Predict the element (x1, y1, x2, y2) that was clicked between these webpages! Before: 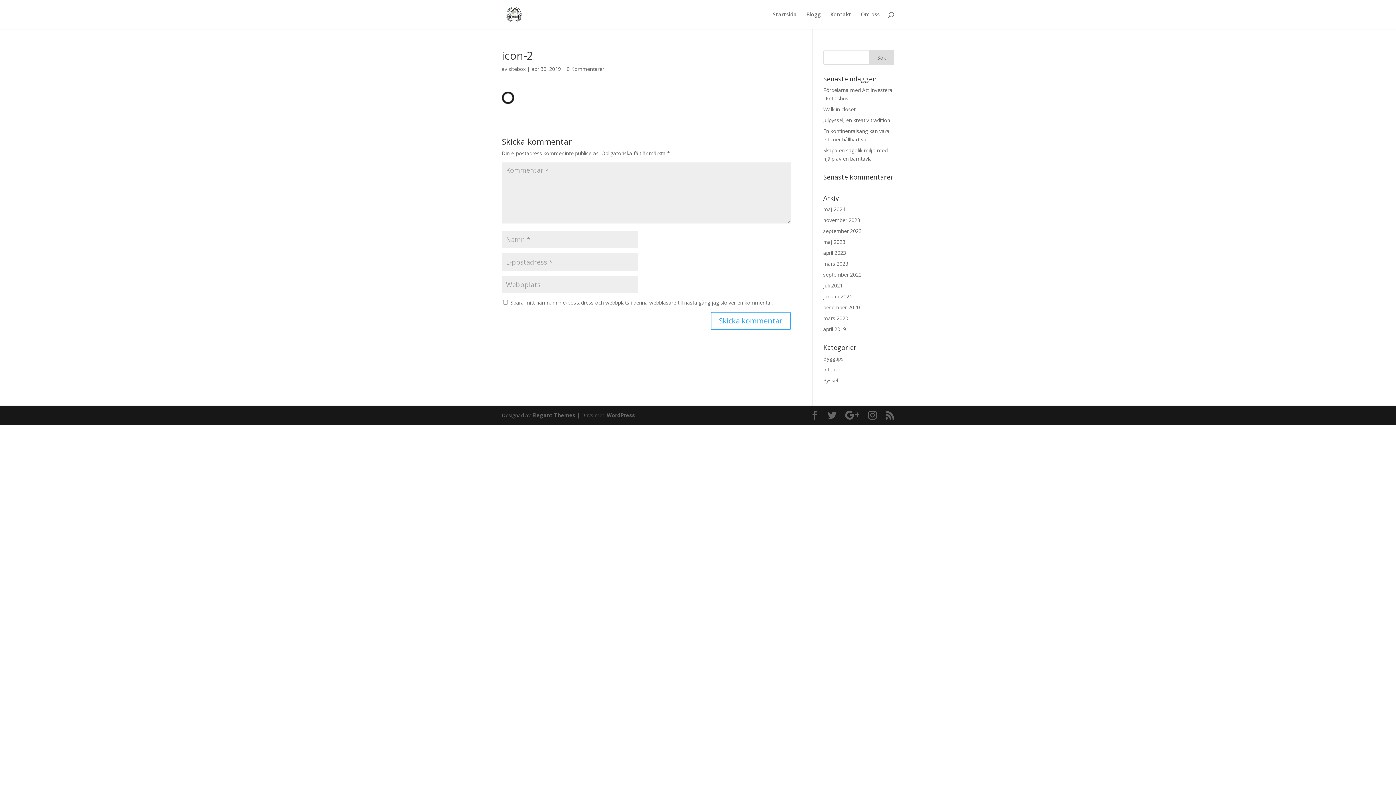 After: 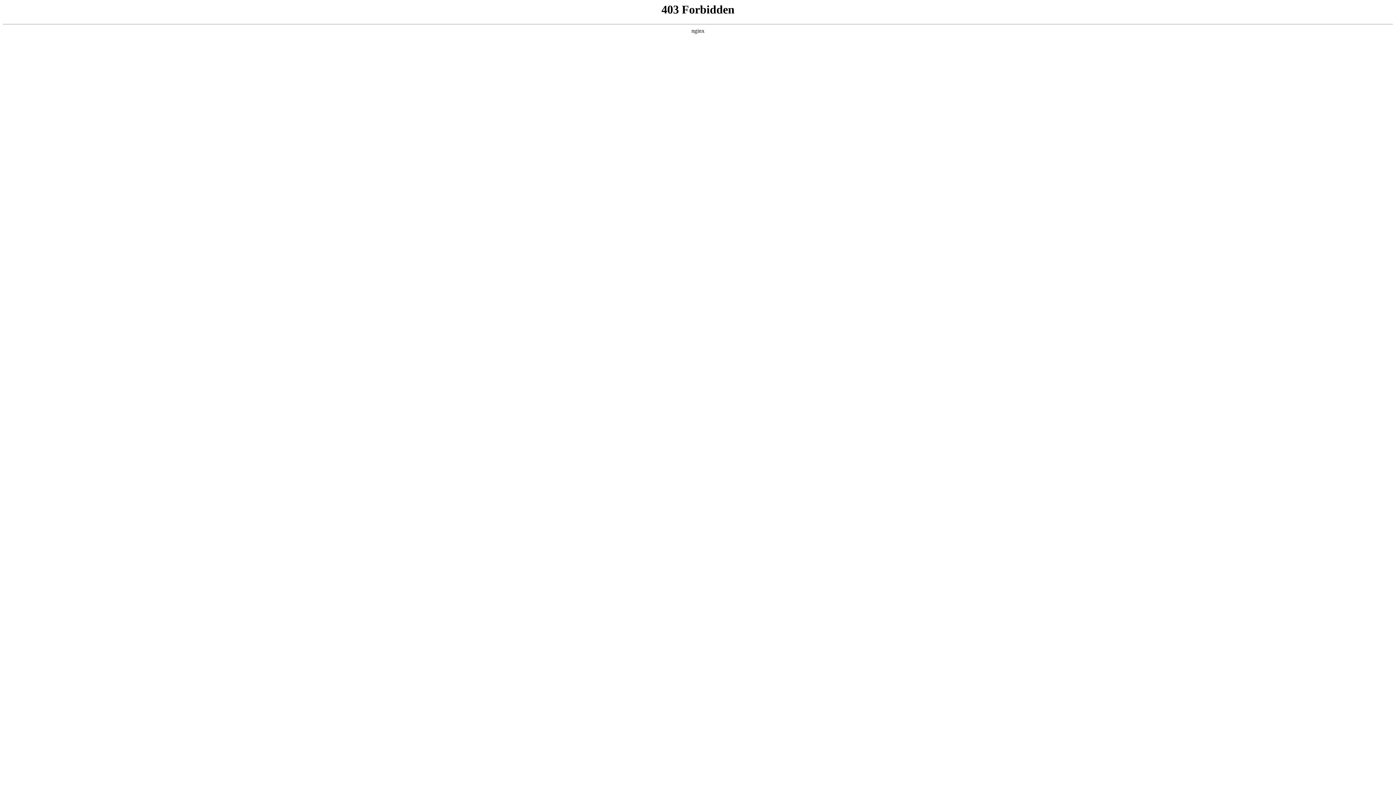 Action: bbox: (606, 412, 635, 418) label: WordPress